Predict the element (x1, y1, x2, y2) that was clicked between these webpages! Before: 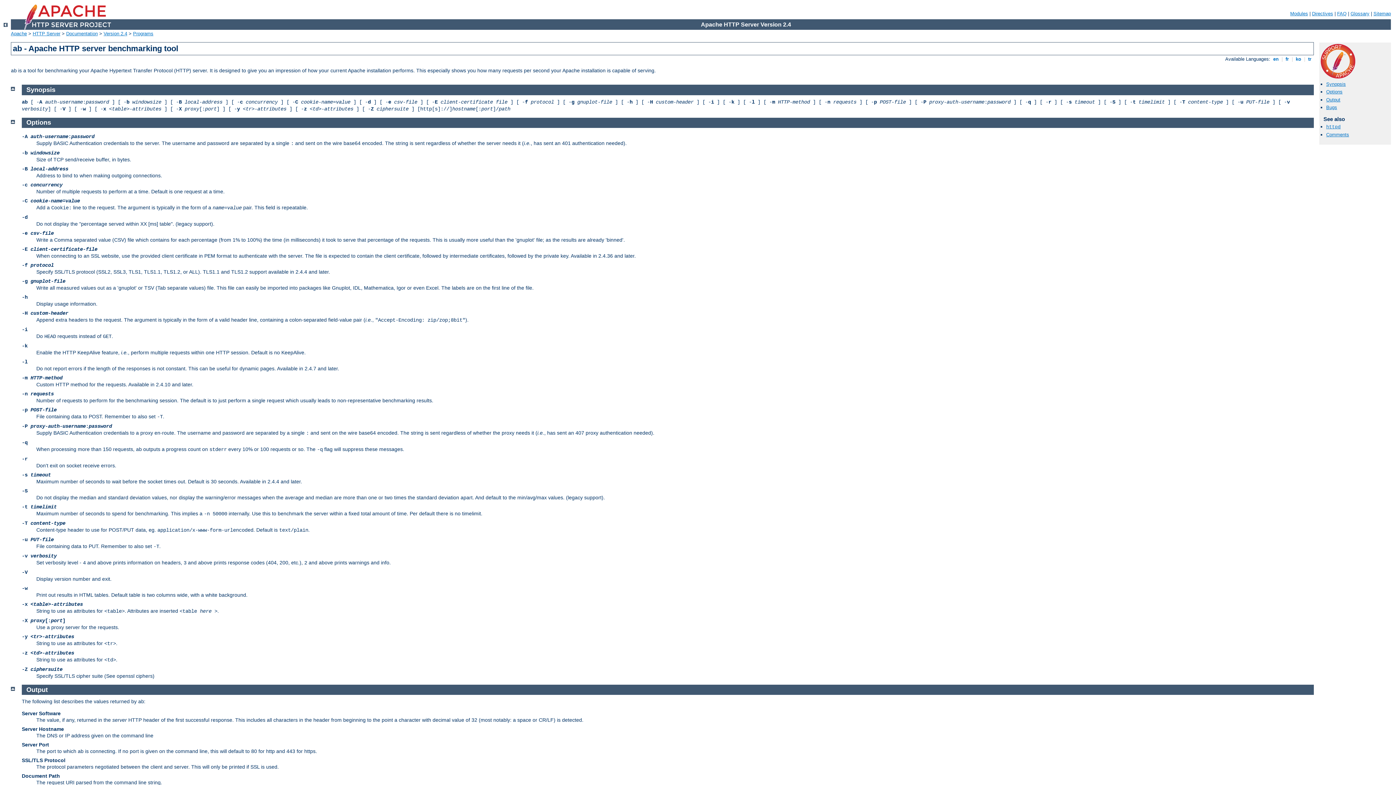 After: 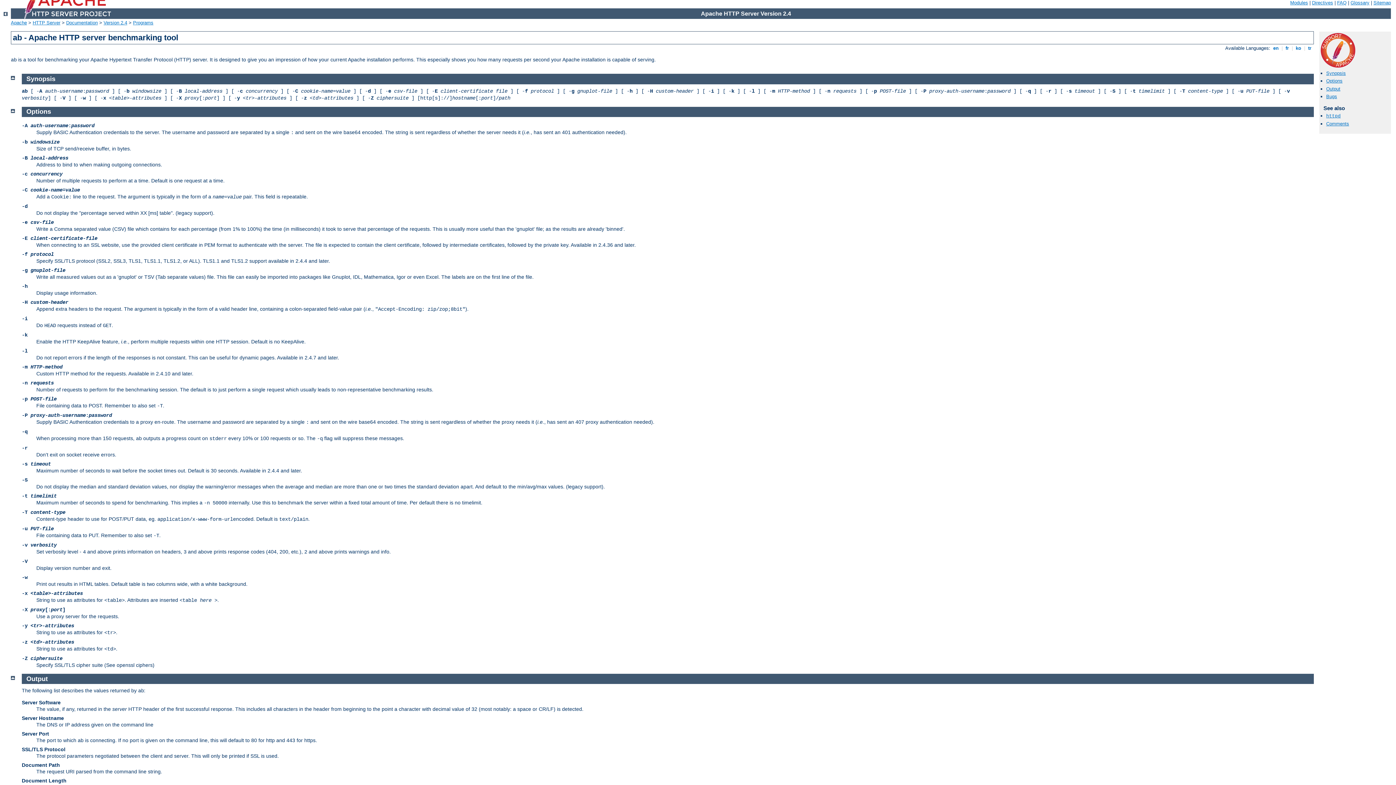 Action: bbox: (10, 685, 14, 691)